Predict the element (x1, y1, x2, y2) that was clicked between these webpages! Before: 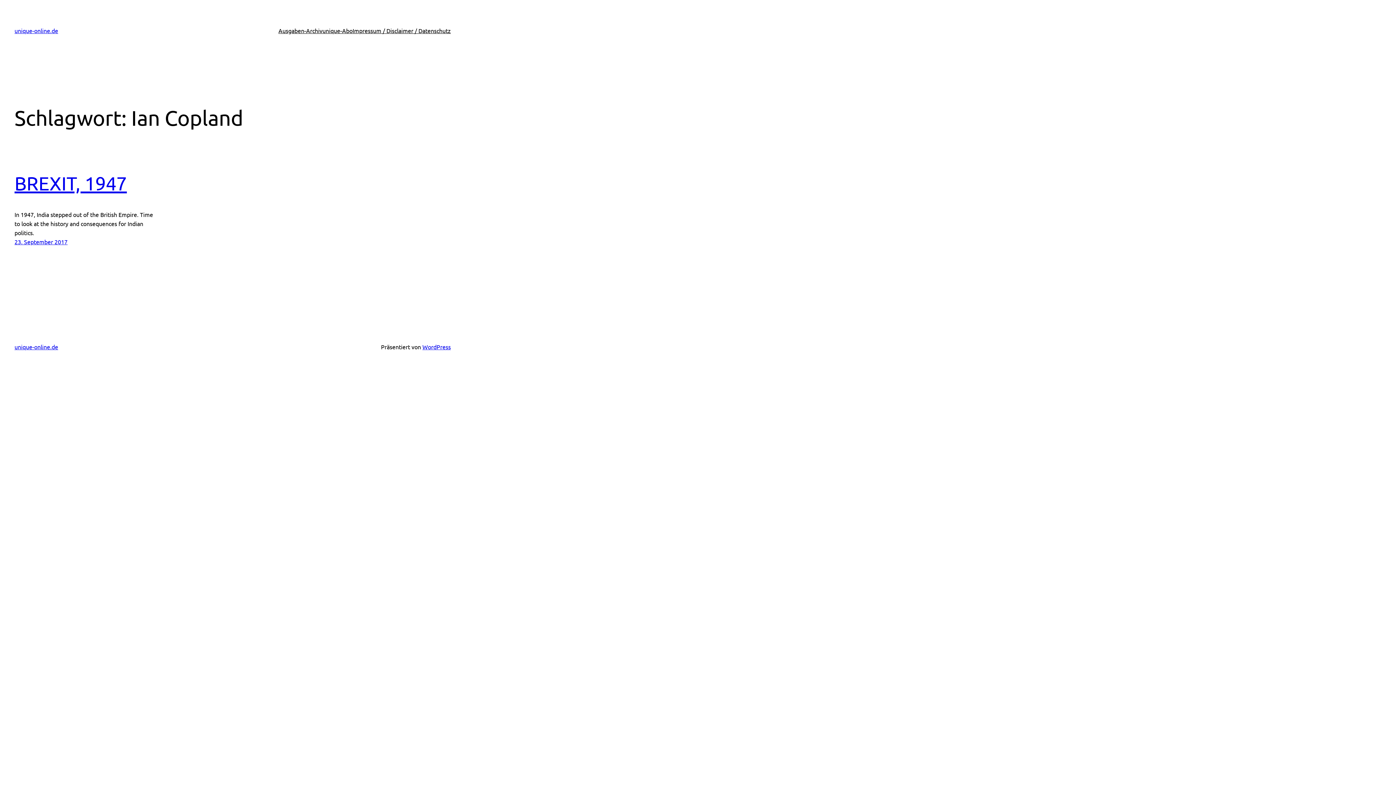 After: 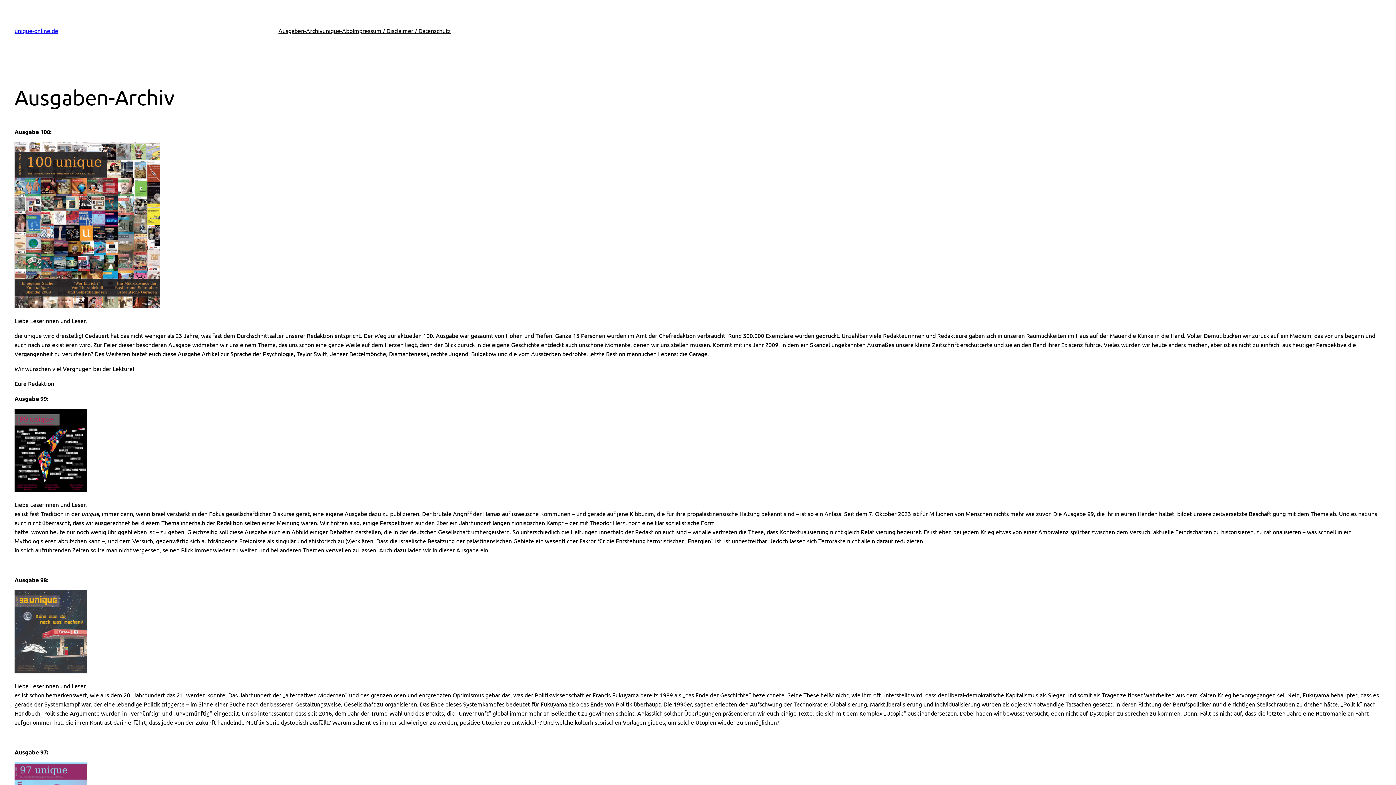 Action: bbox: (278, 26, 322, 35) label: Ausgaben-Archiv